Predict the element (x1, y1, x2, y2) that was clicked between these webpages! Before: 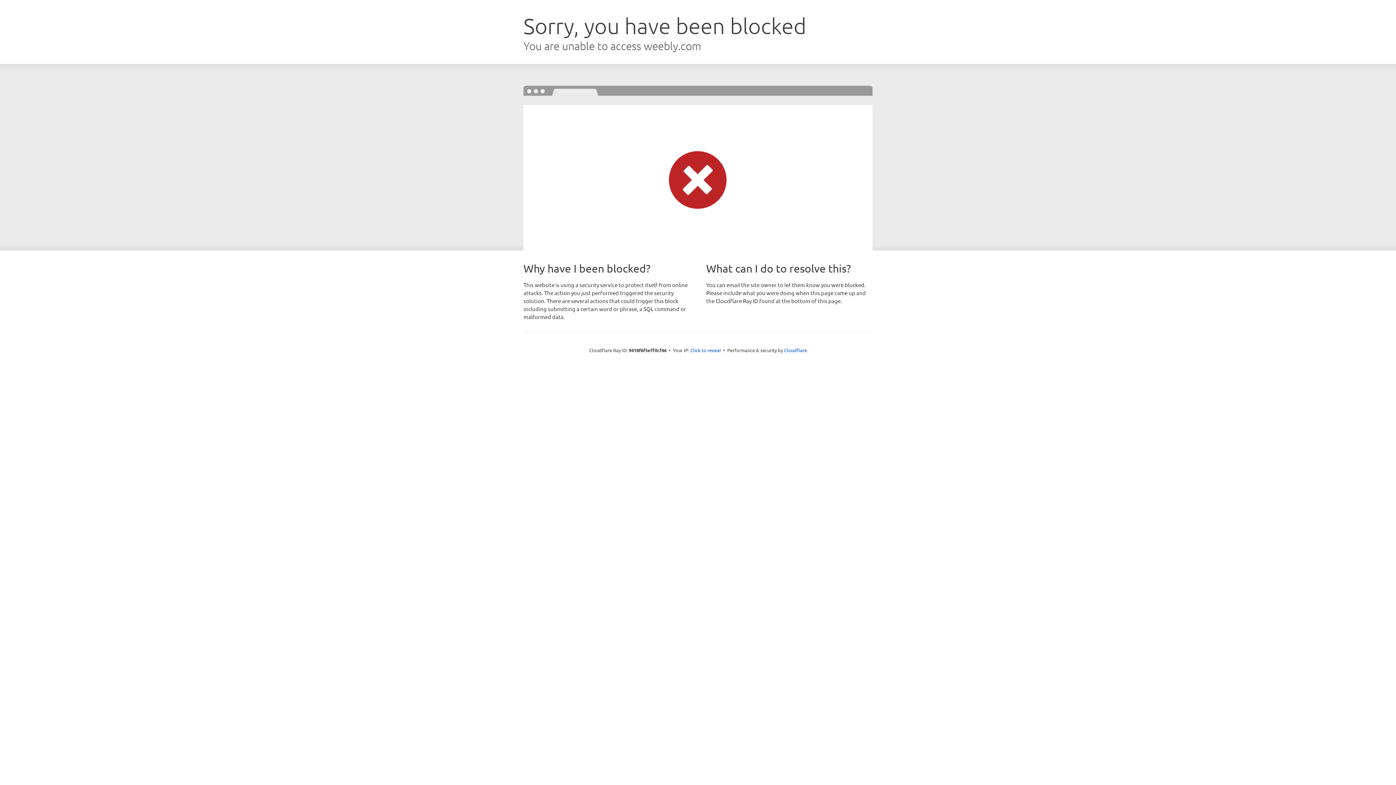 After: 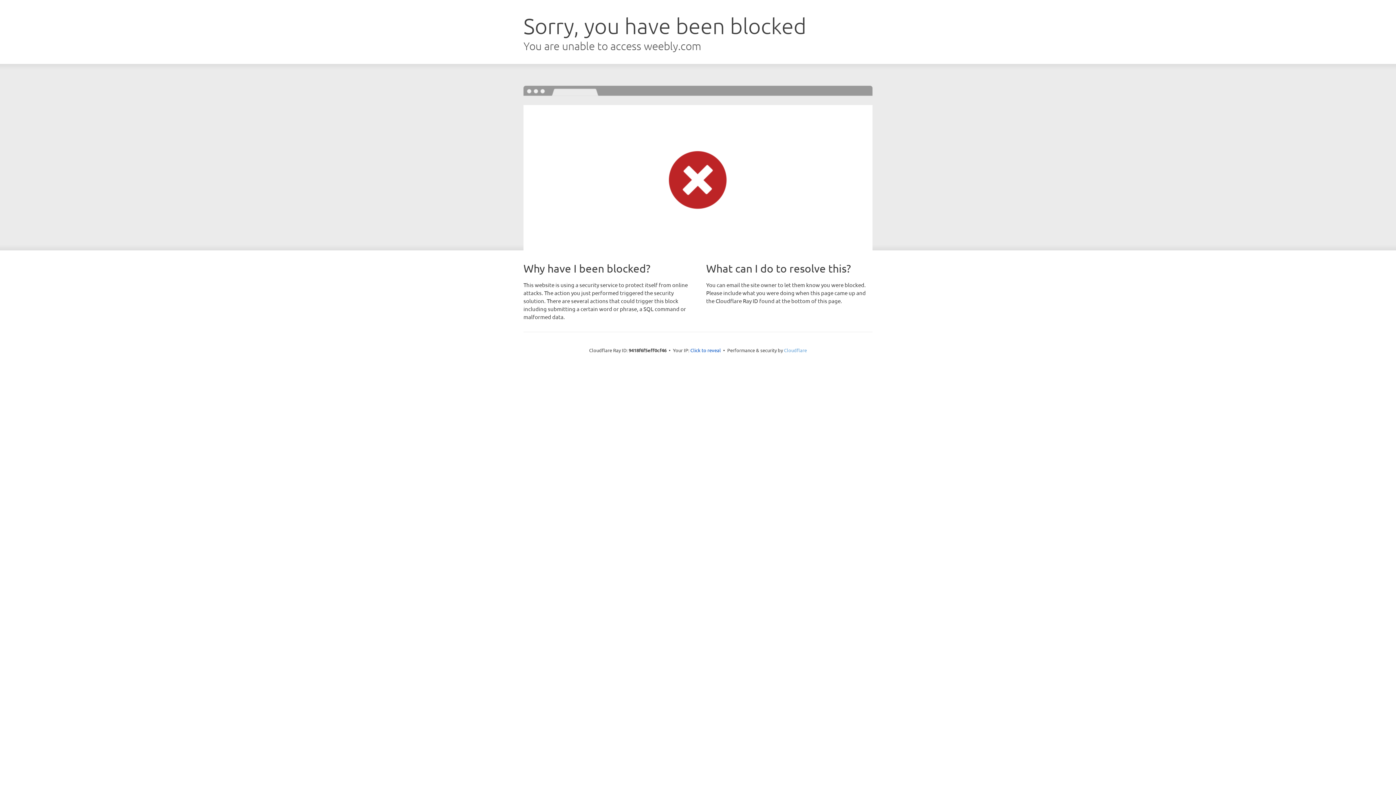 Action: label: Cloudflare bbox: (784, 347, 807, 353)